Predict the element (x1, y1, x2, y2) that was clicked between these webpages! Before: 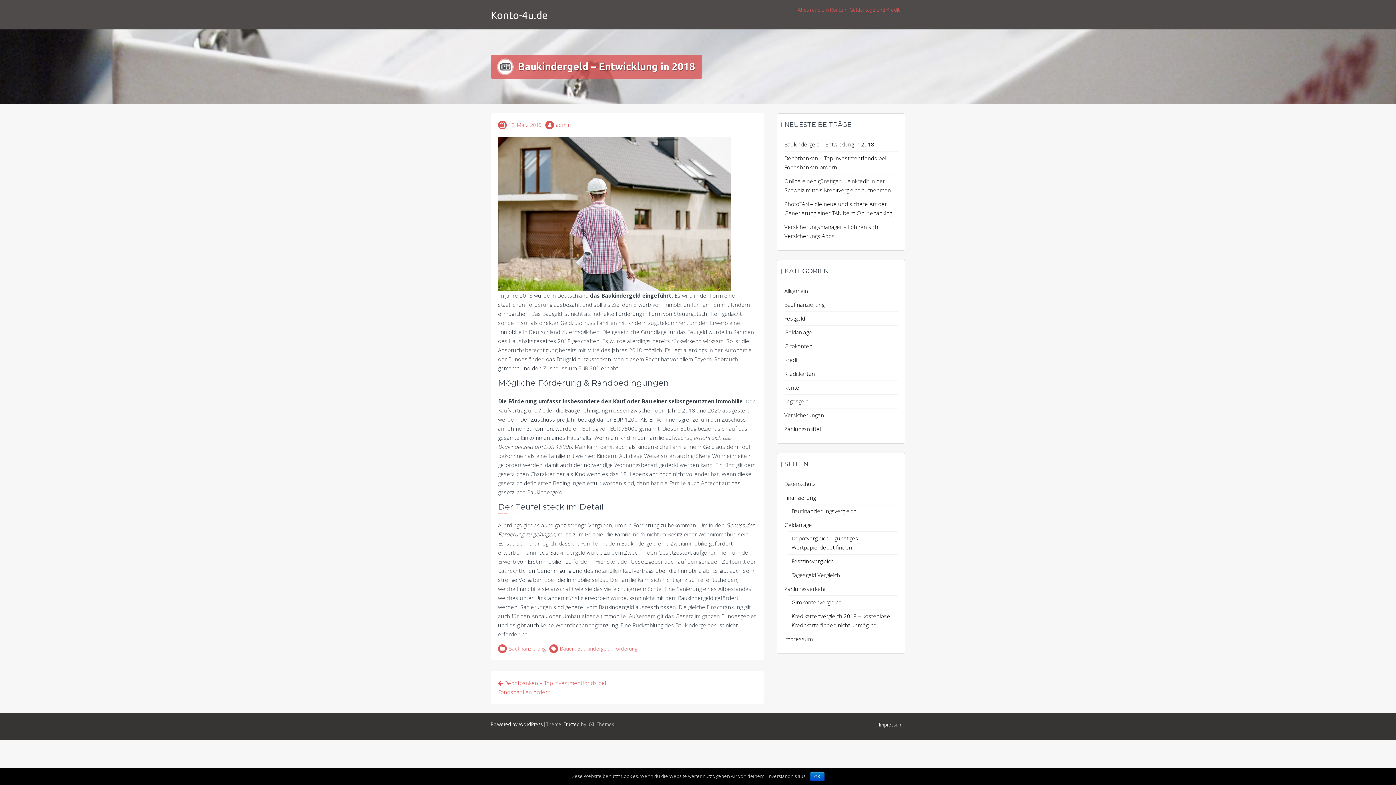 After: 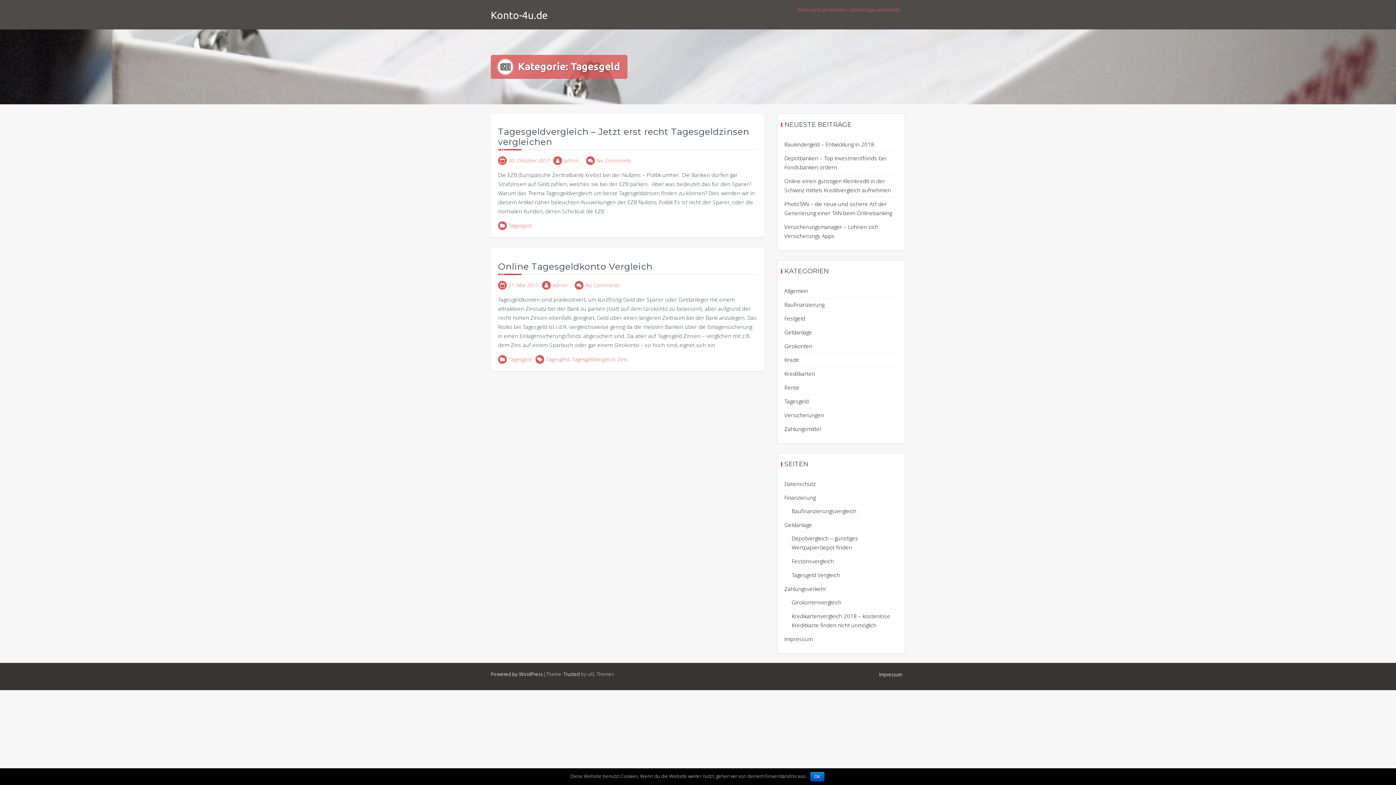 Action: label: Tagesgeld bbox: (784, 397, 808, 405)